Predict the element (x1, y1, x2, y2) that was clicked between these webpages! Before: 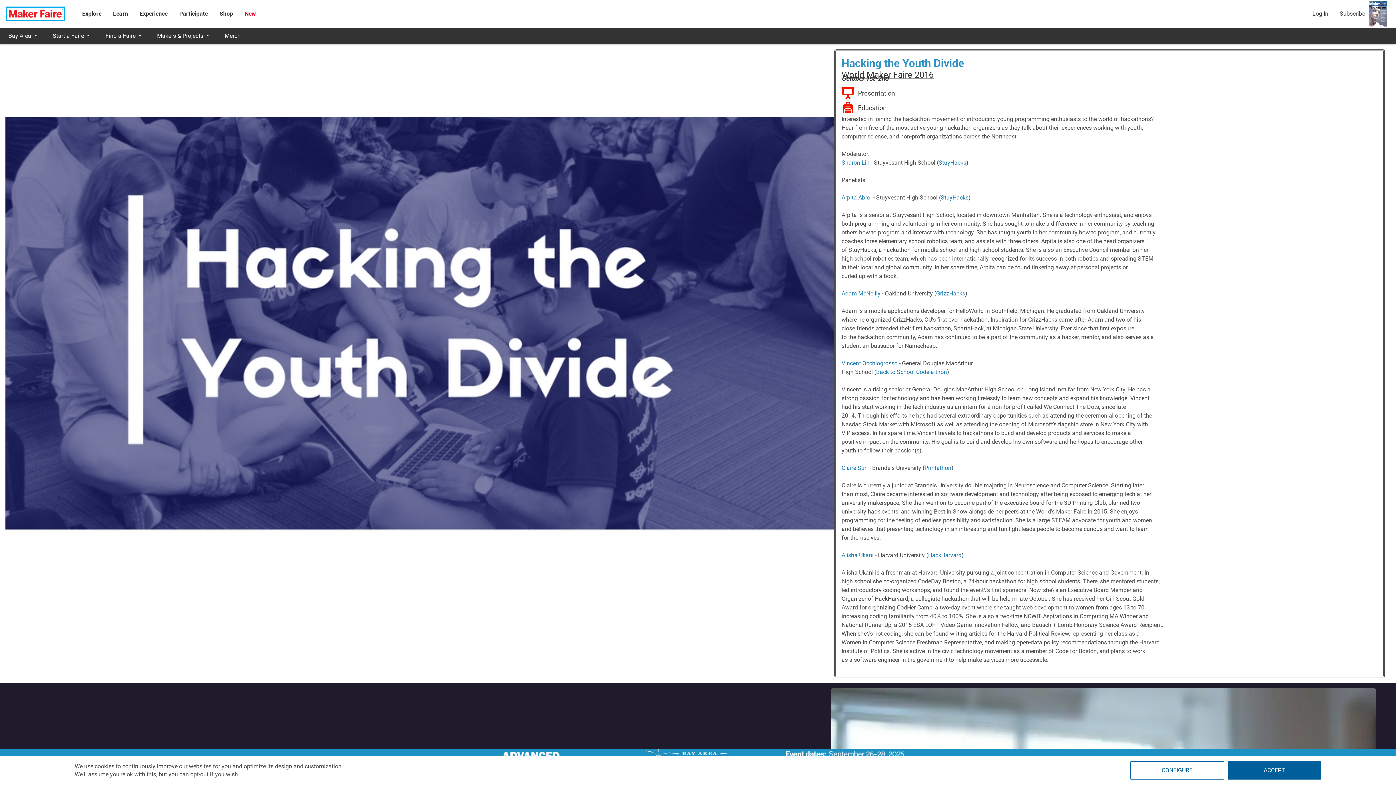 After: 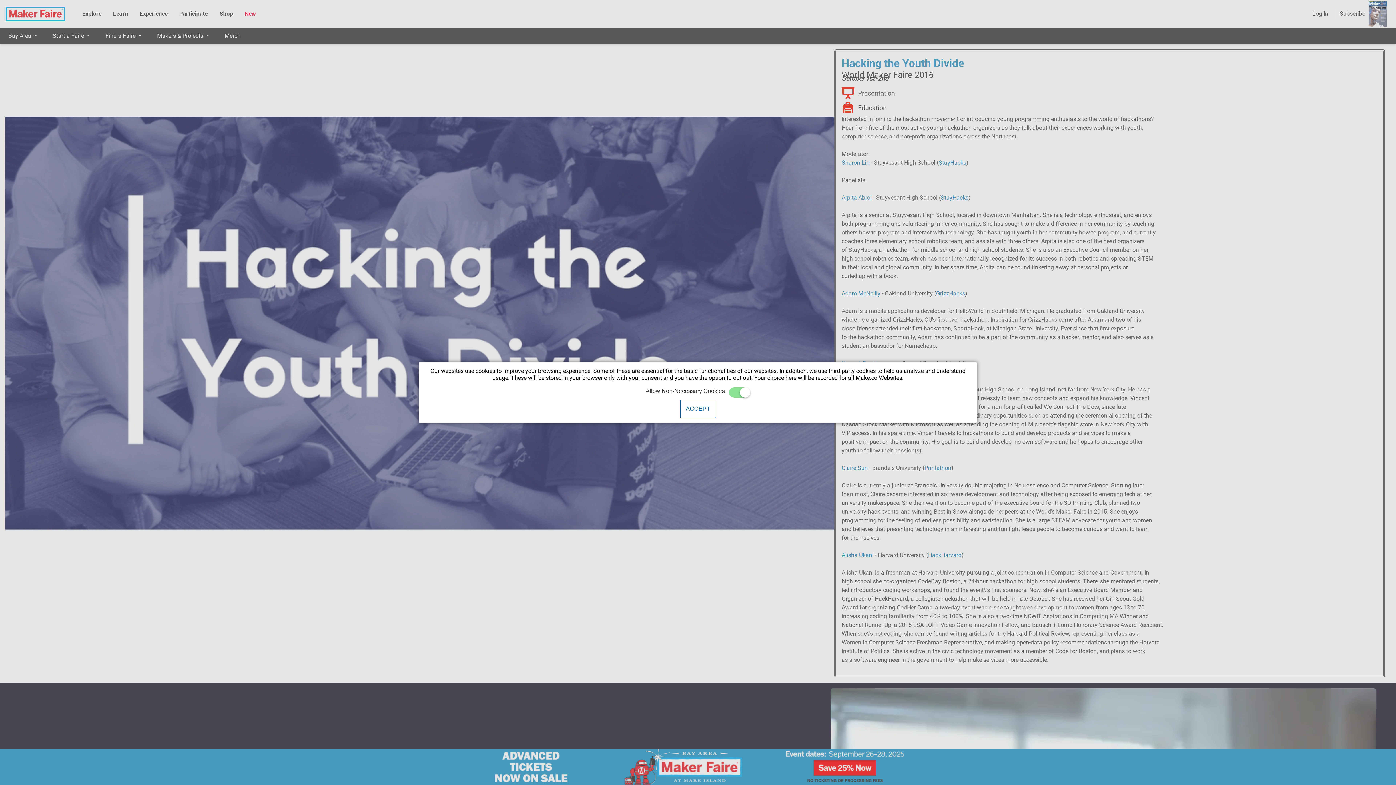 Action: label: CONFIGURE bbox: (1130, 761, 1224, 780)